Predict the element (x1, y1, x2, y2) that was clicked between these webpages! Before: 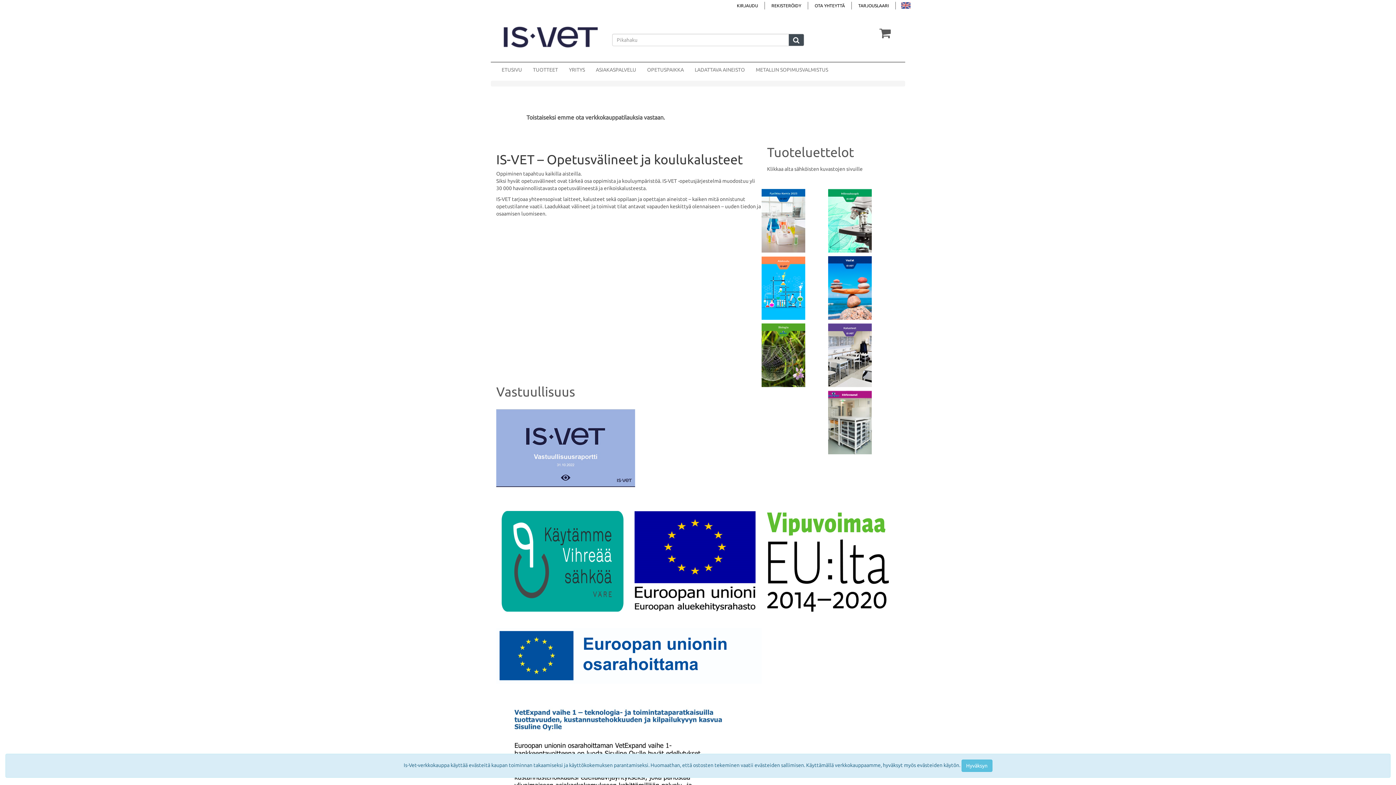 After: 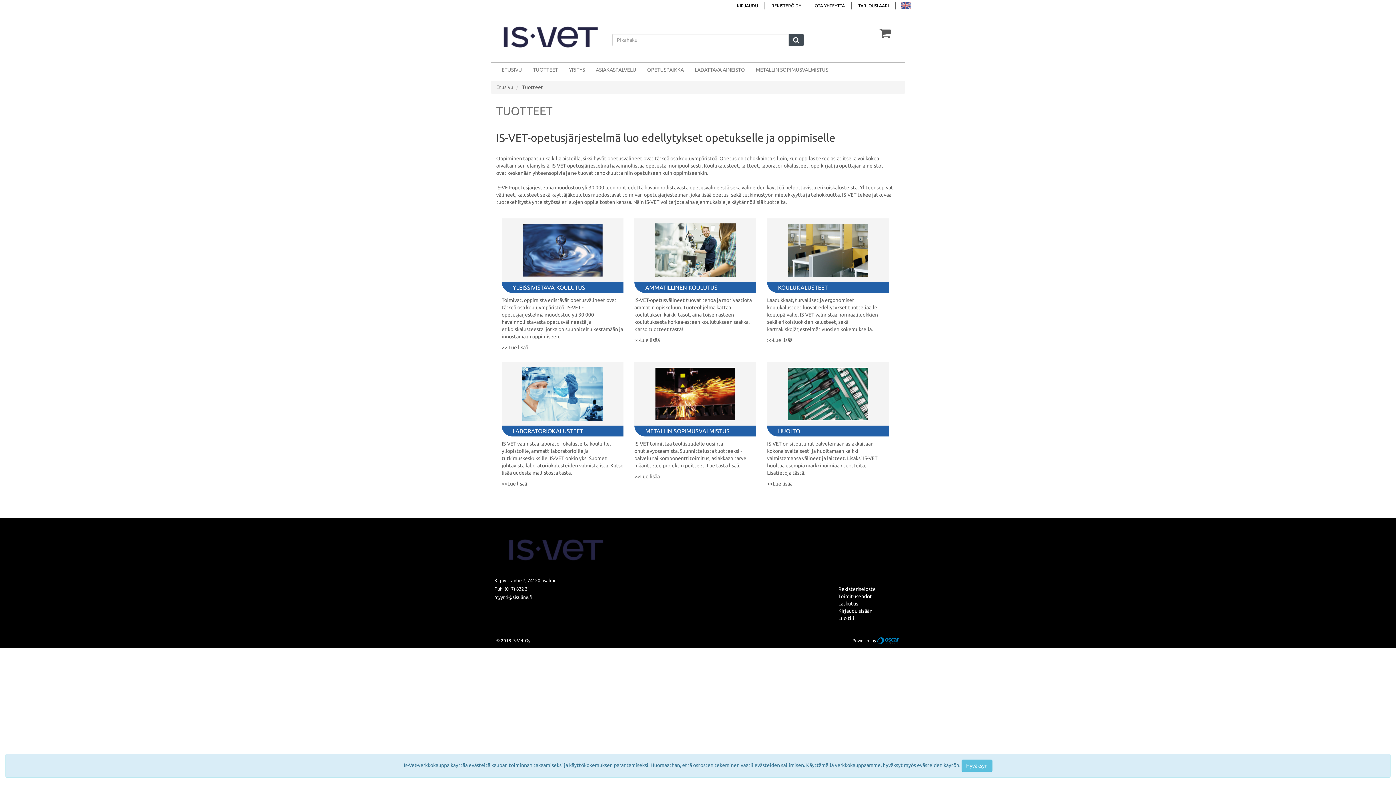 Action: bbox: (527, 64, 563, 75) label: TUOTTEET